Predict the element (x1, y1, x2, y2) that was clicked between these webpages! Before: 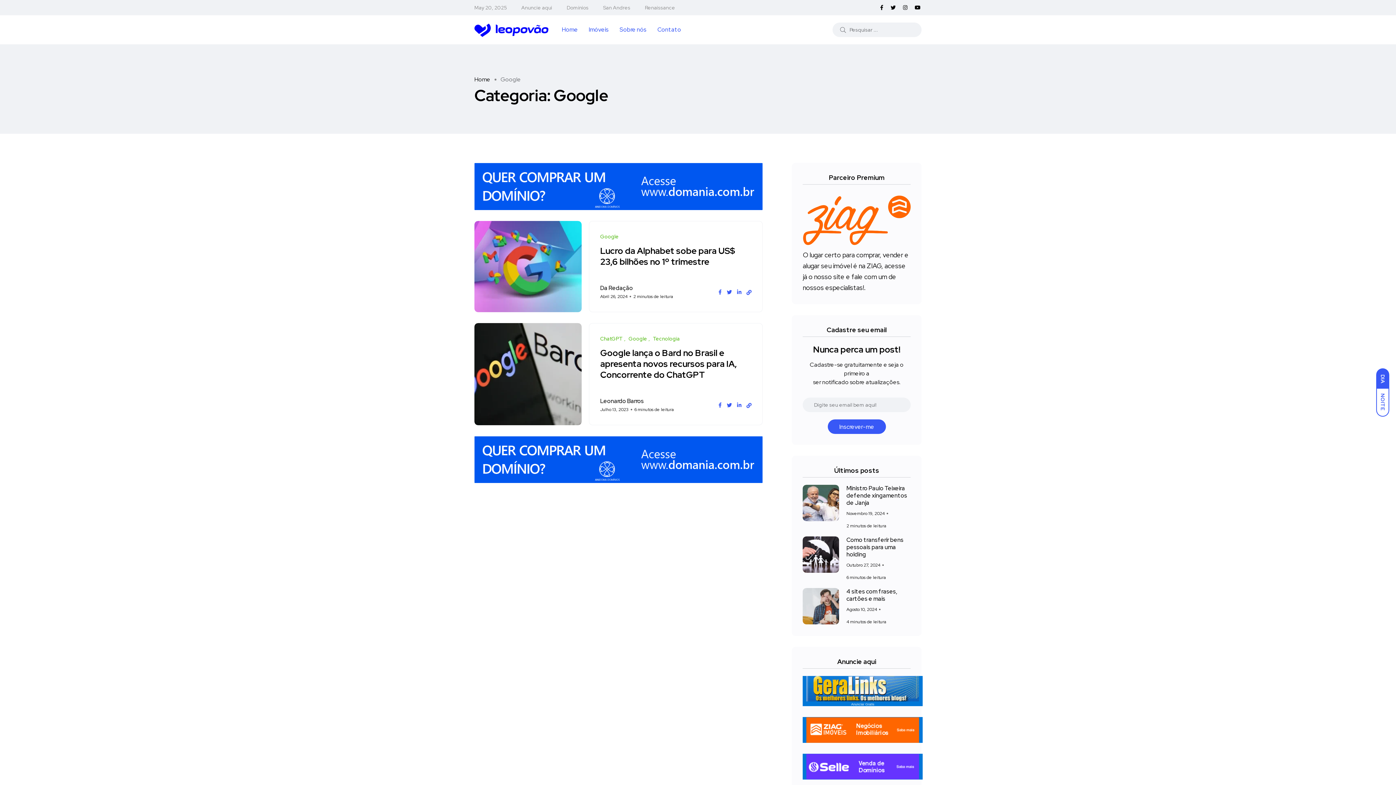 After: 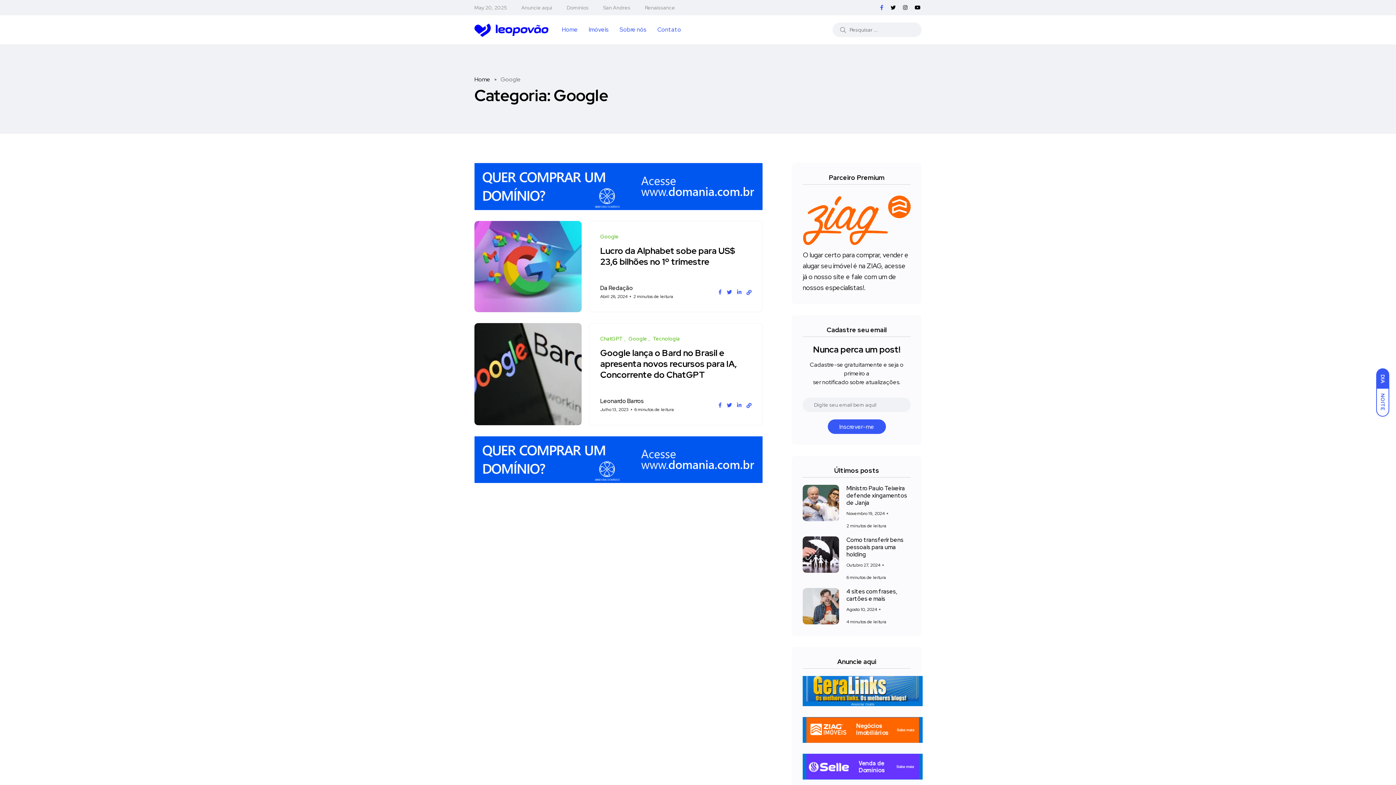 Action: bbox: (880, 3, 883, 11)